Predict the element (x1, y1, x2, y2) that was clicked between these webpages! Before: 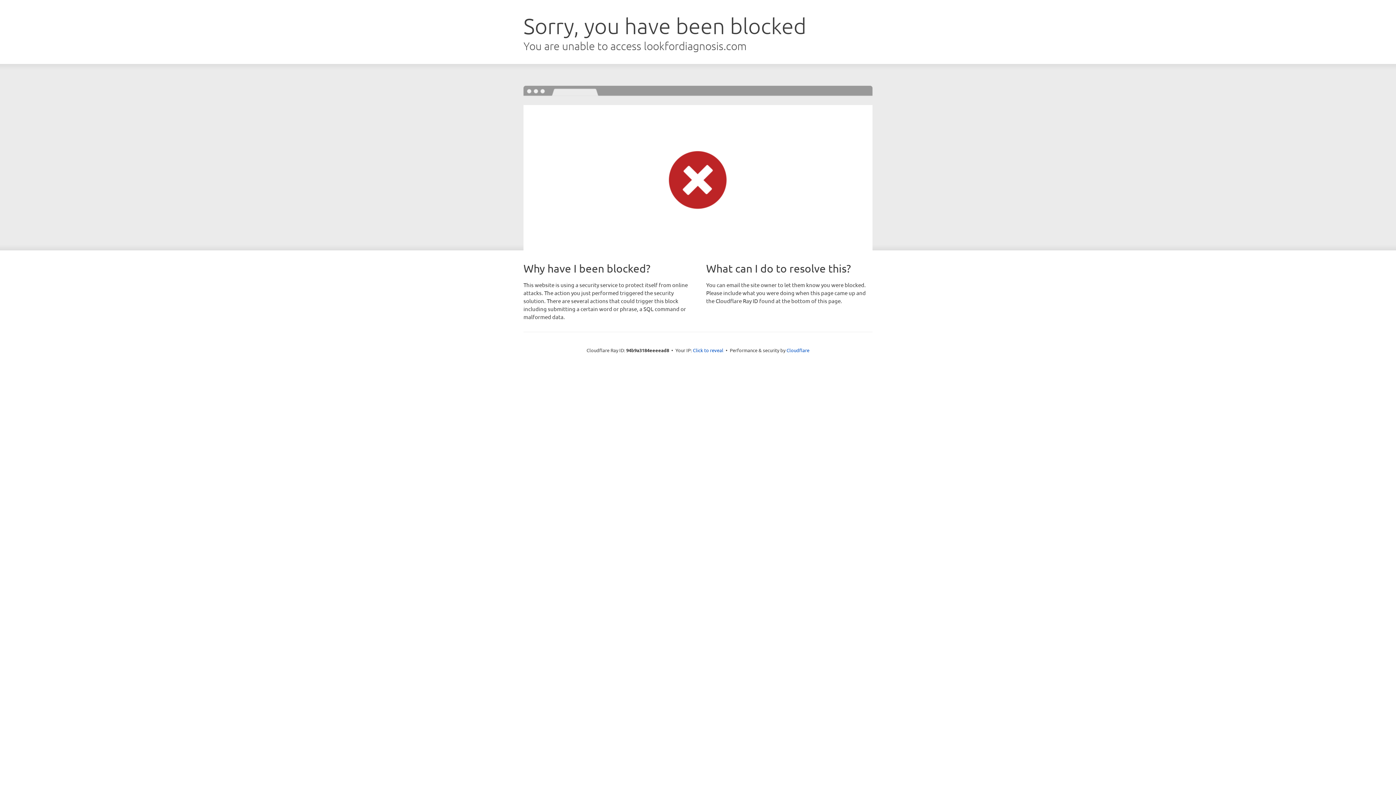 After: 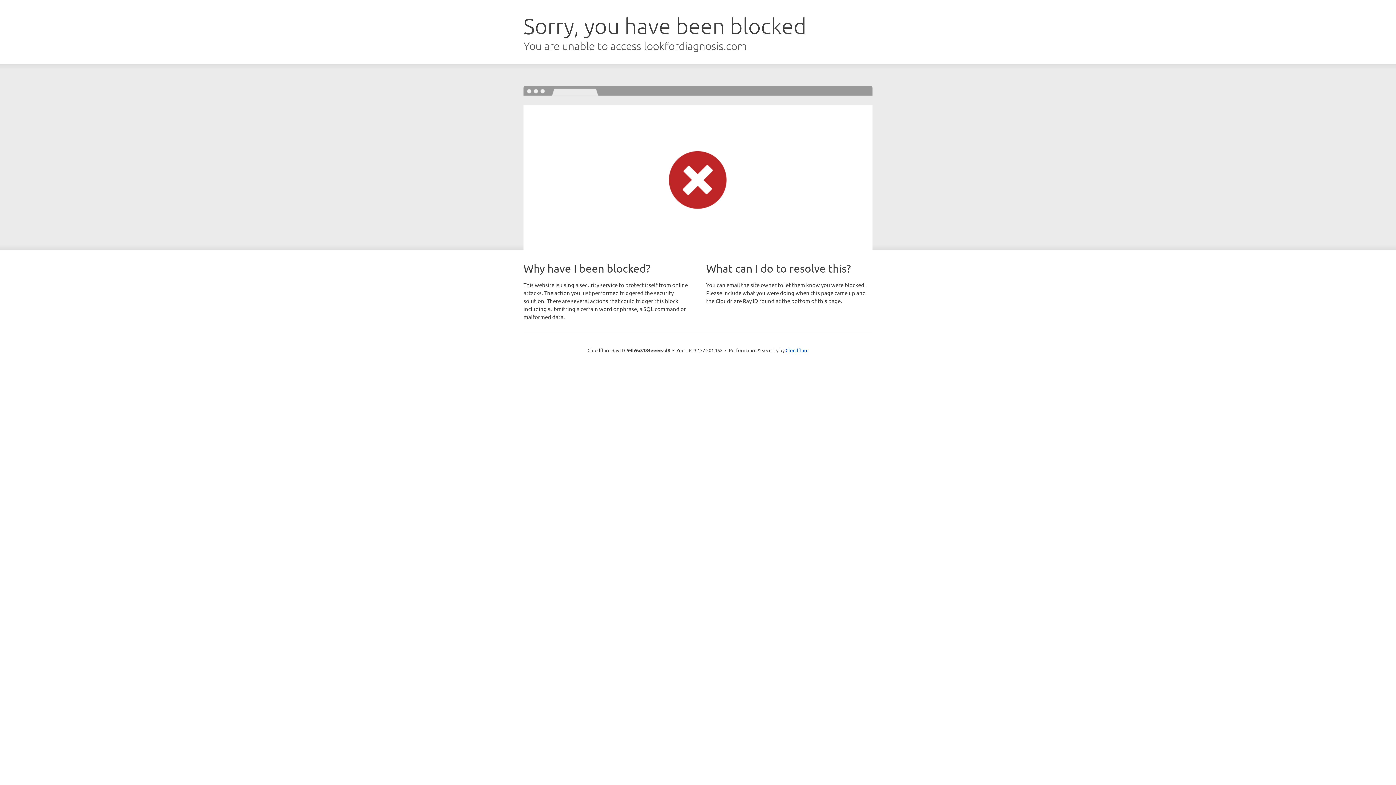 Action: bbox: (693, 346, 723, 353) label: Click to reveal